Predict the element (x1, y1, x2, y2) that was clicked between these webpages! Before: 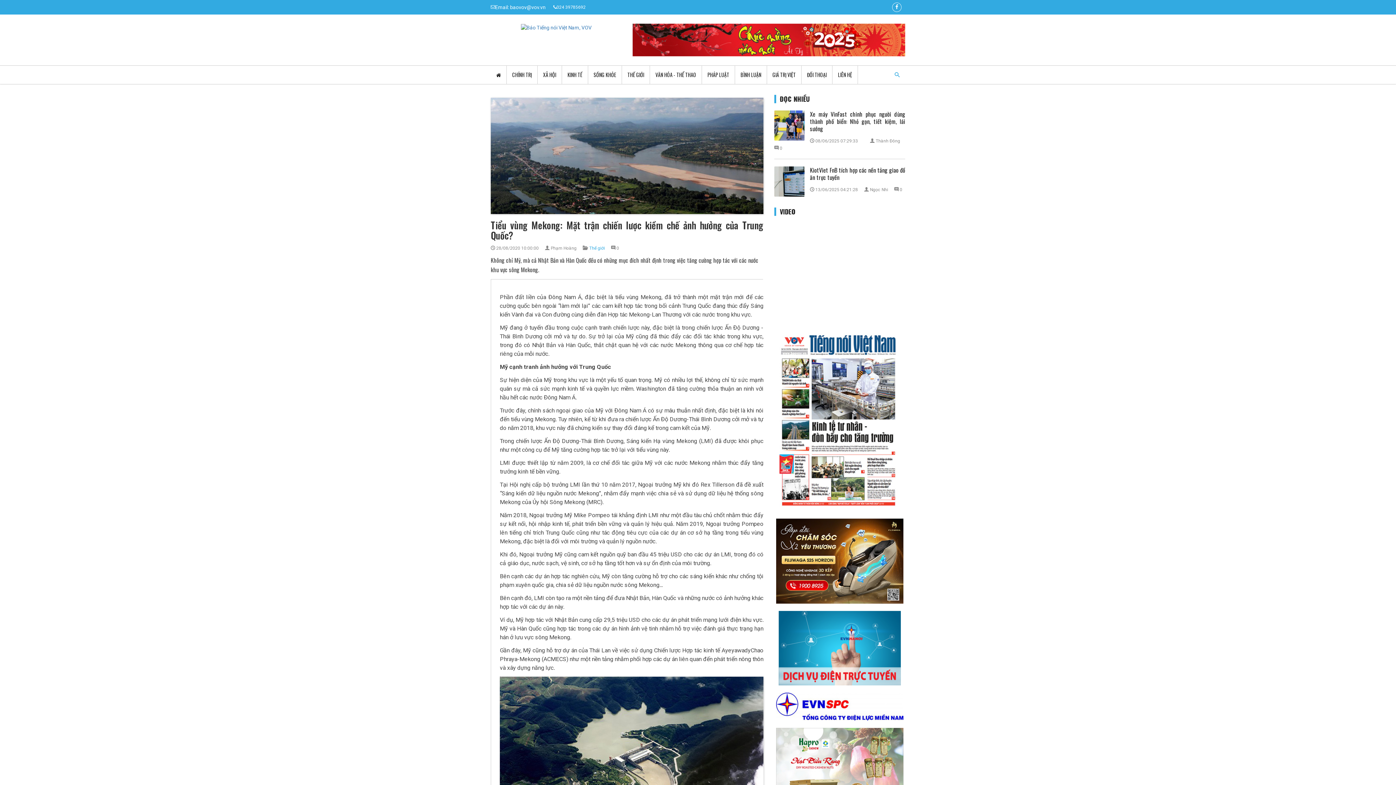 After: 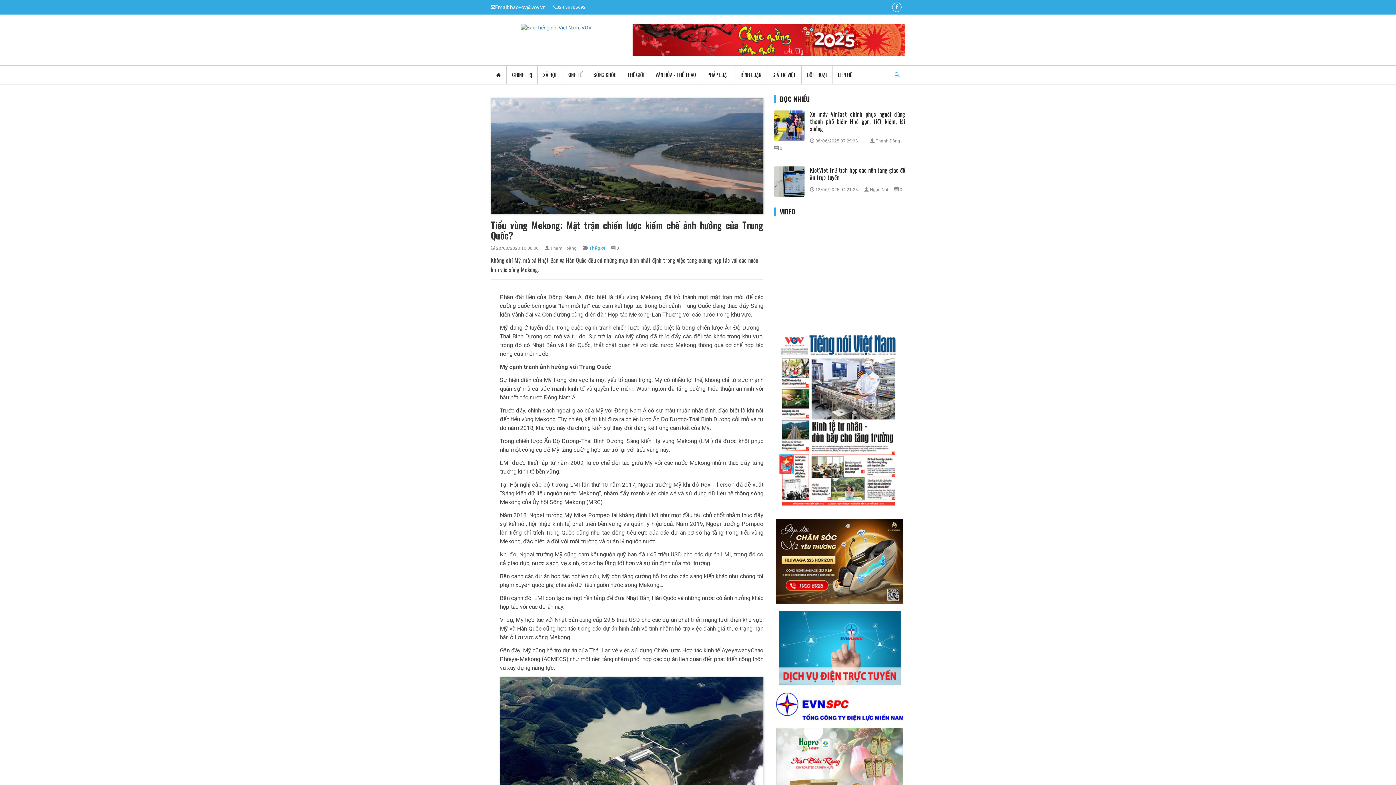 Action: bbox: (495, 4, 545, 10) label: Email: baovov@vov.vn